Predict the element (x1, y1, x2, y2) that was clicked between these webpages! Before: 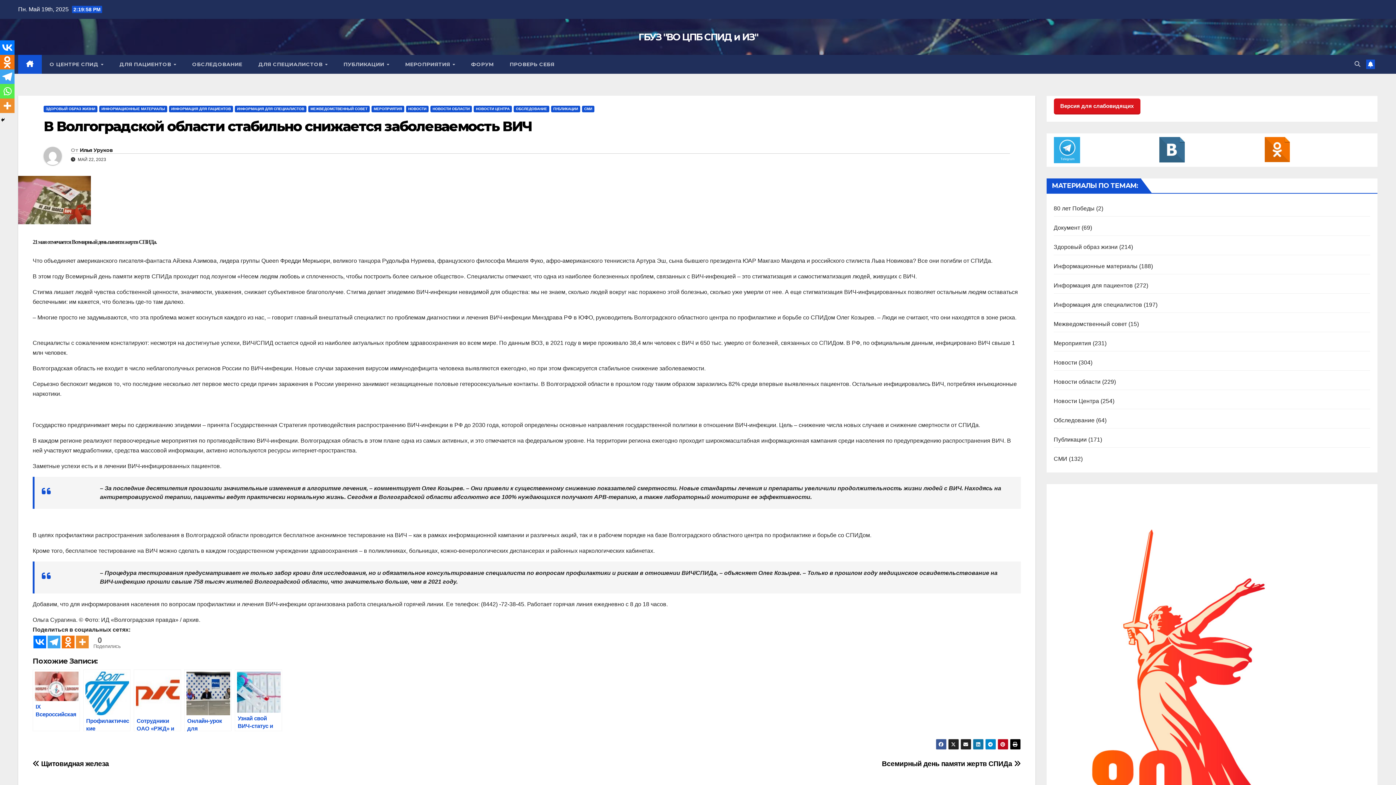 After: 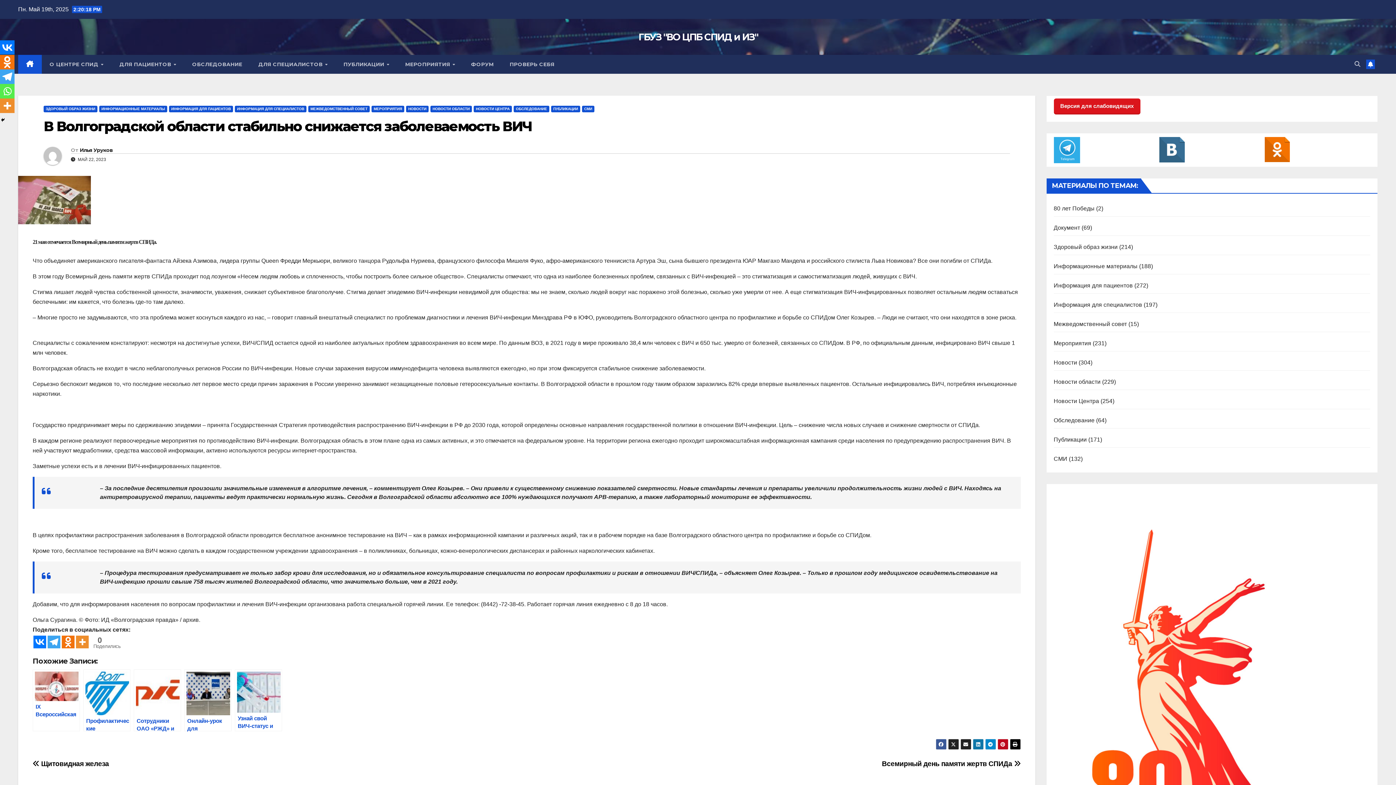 Action: label: Odnoklassniki bbox: (0, 54, 14, 69)